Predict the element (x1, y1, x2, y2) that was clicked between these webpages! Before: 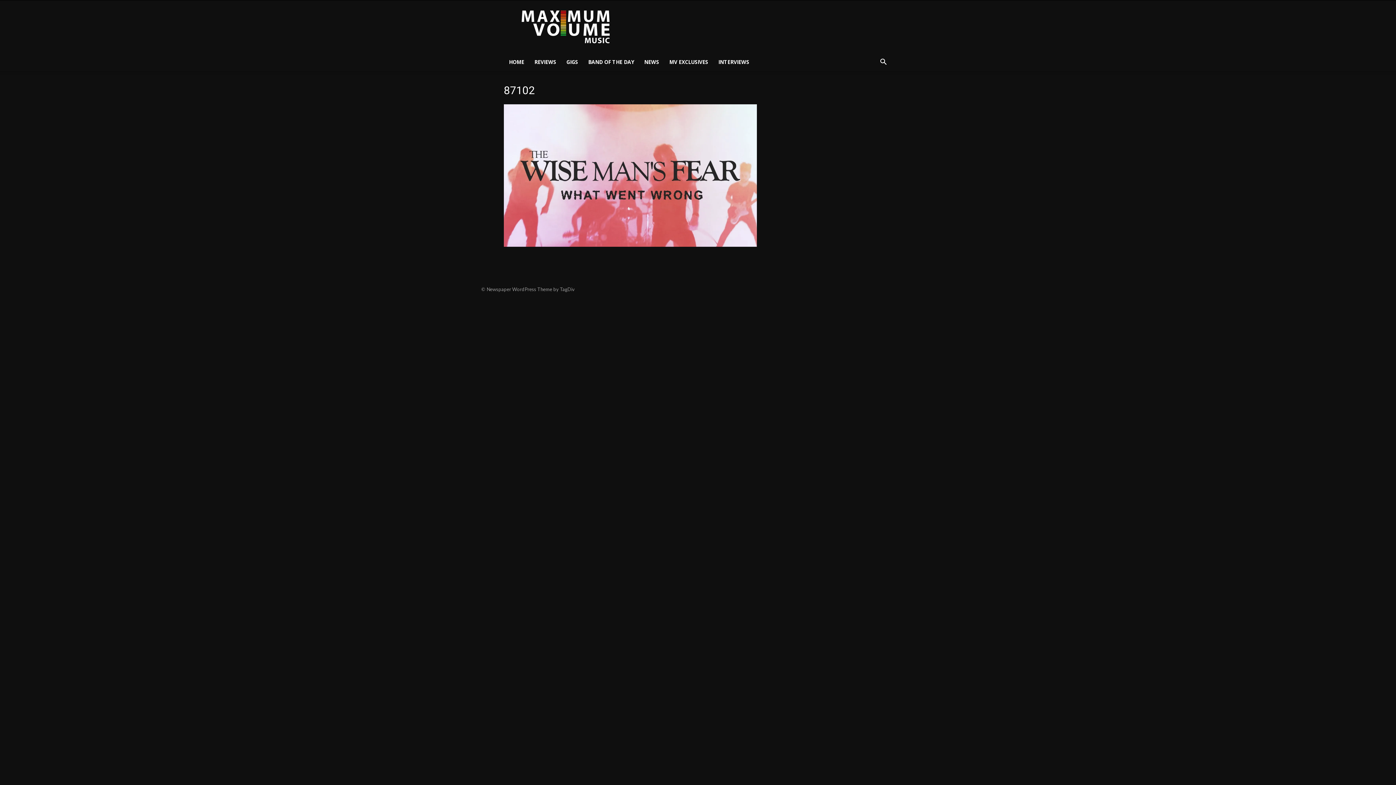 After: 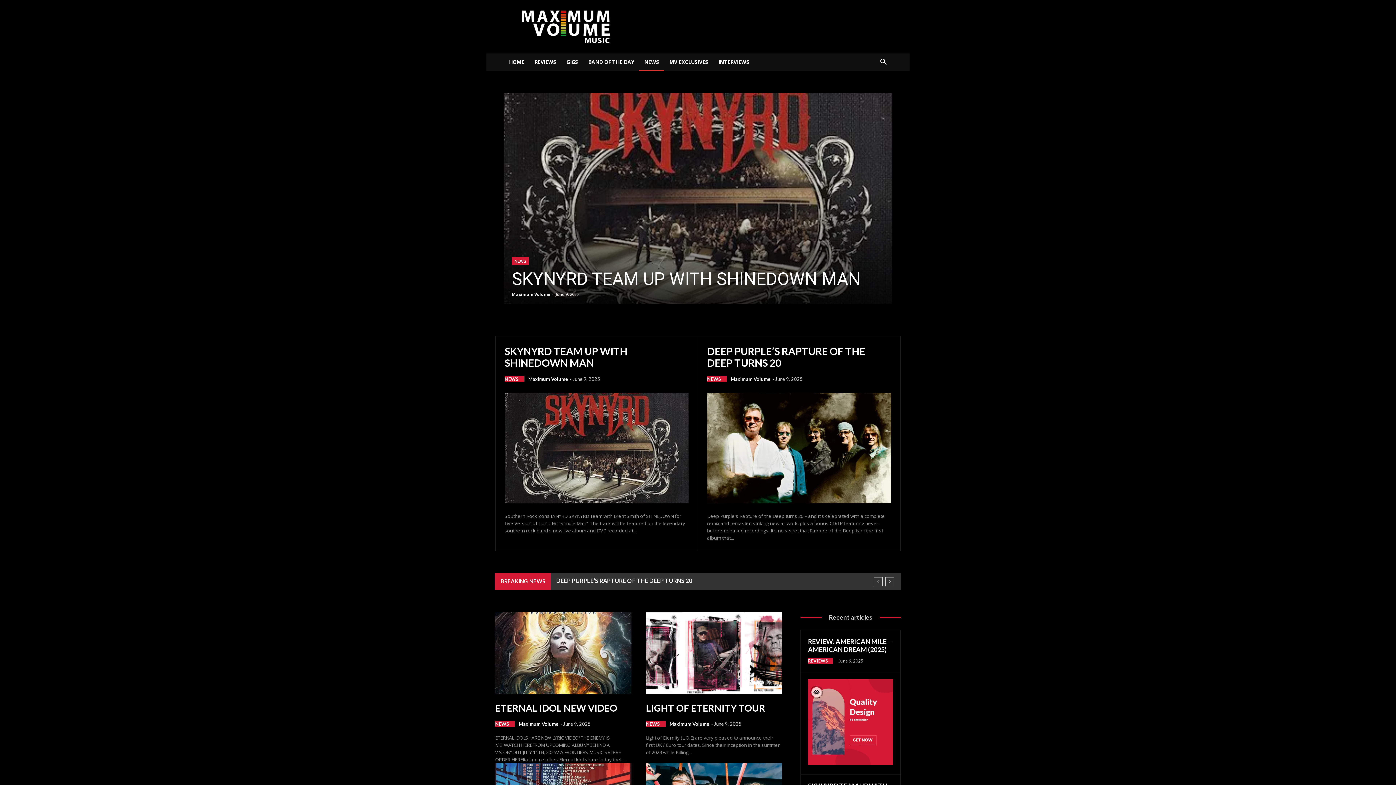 Action: label: NEWS bbox: (639, 53, 664, 70)